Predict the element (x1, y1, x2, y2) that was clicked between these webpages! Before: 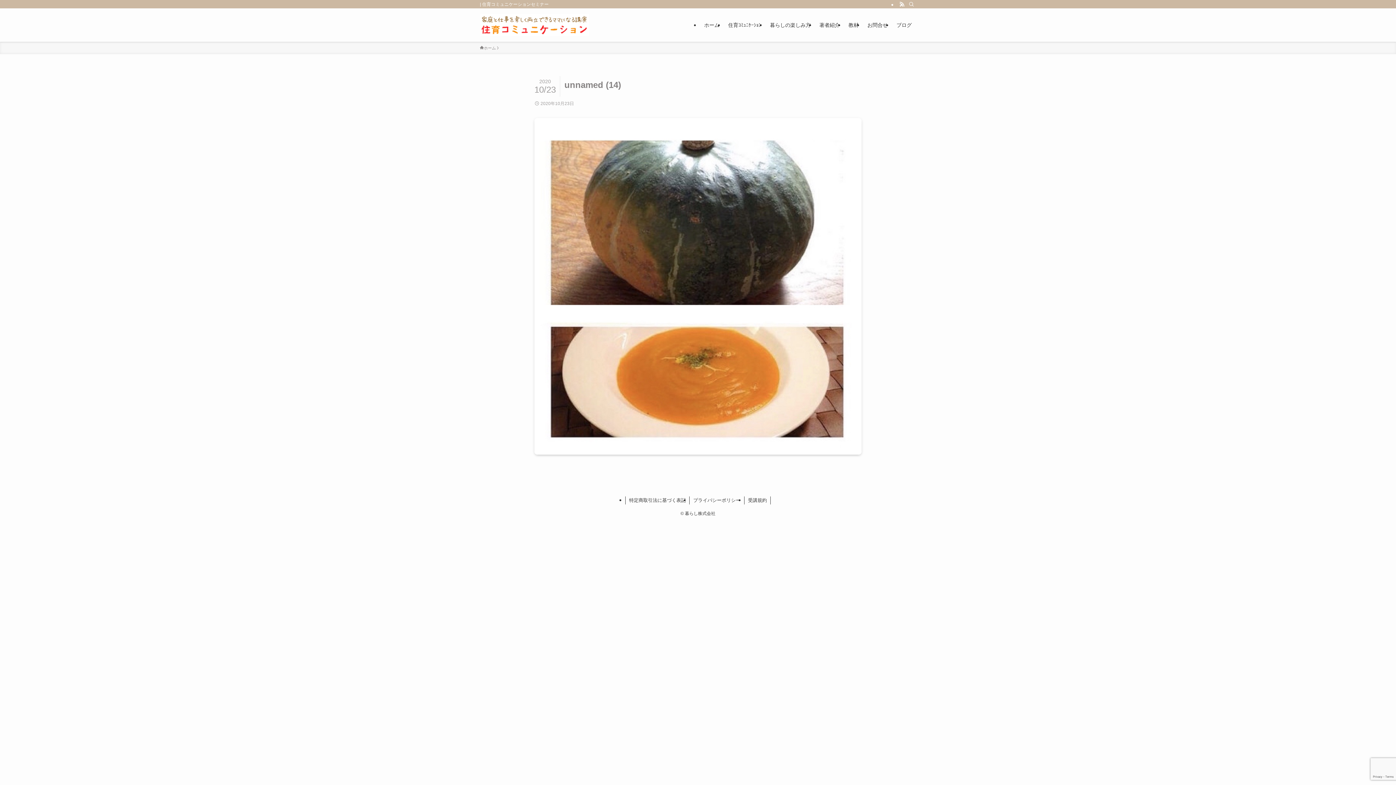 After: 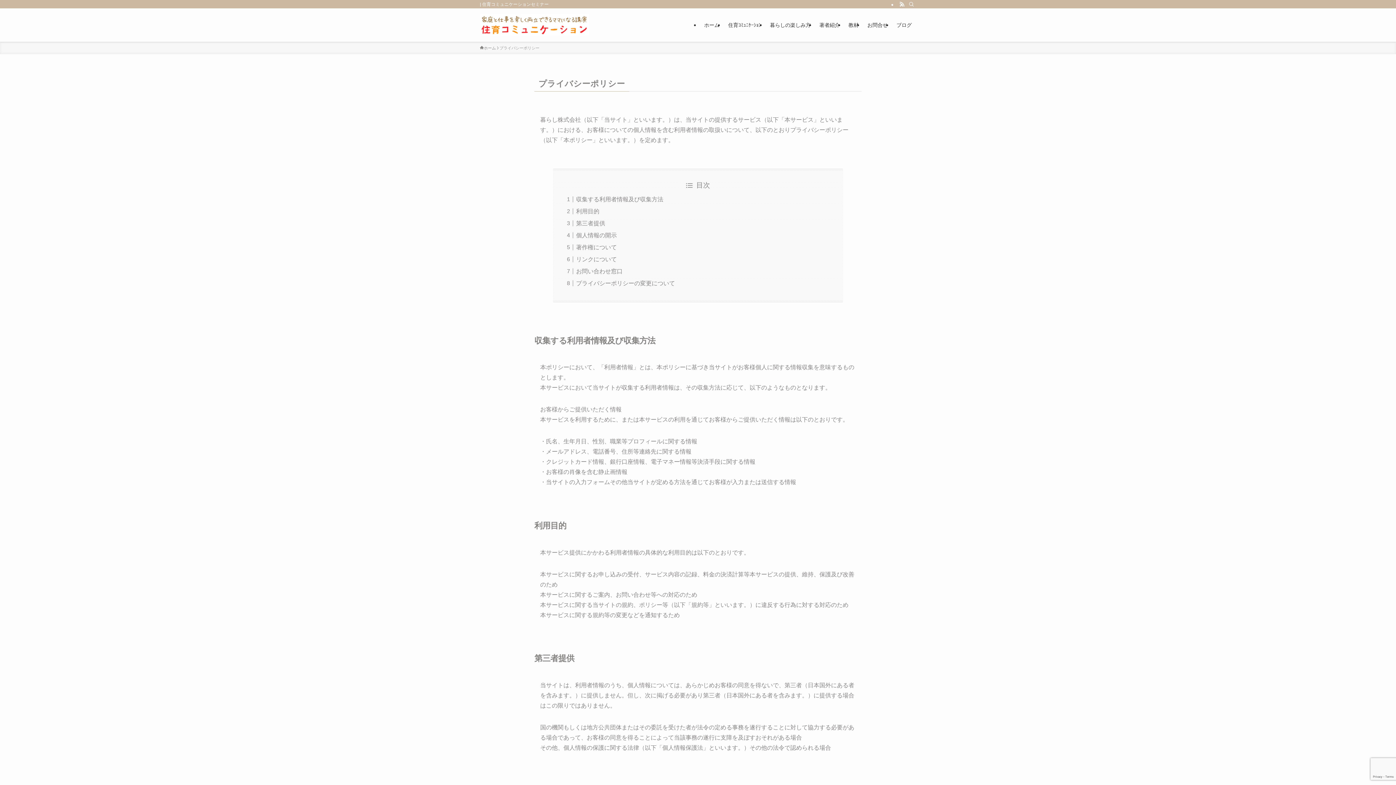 Action: label: プライバシーポリシー bbox: (689, 496, 744, 504)